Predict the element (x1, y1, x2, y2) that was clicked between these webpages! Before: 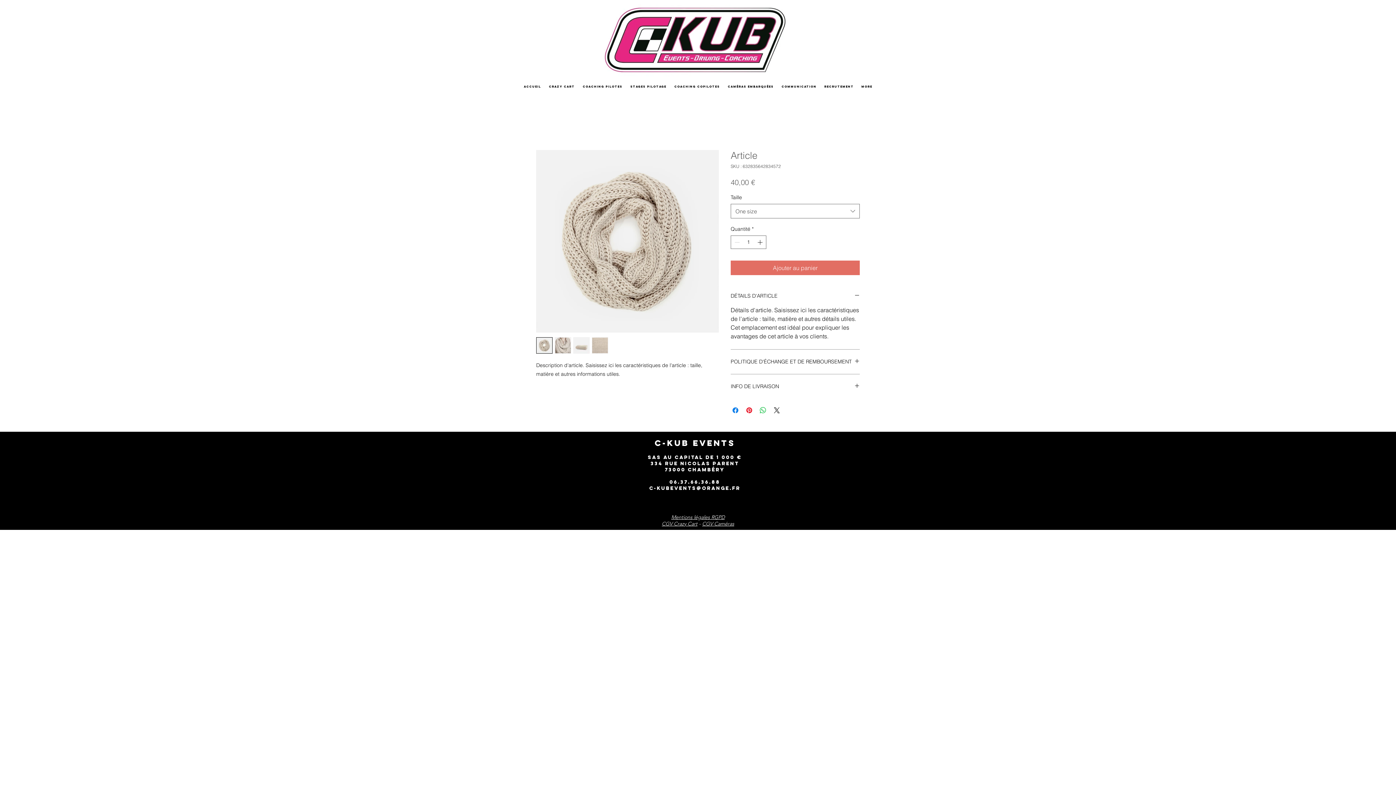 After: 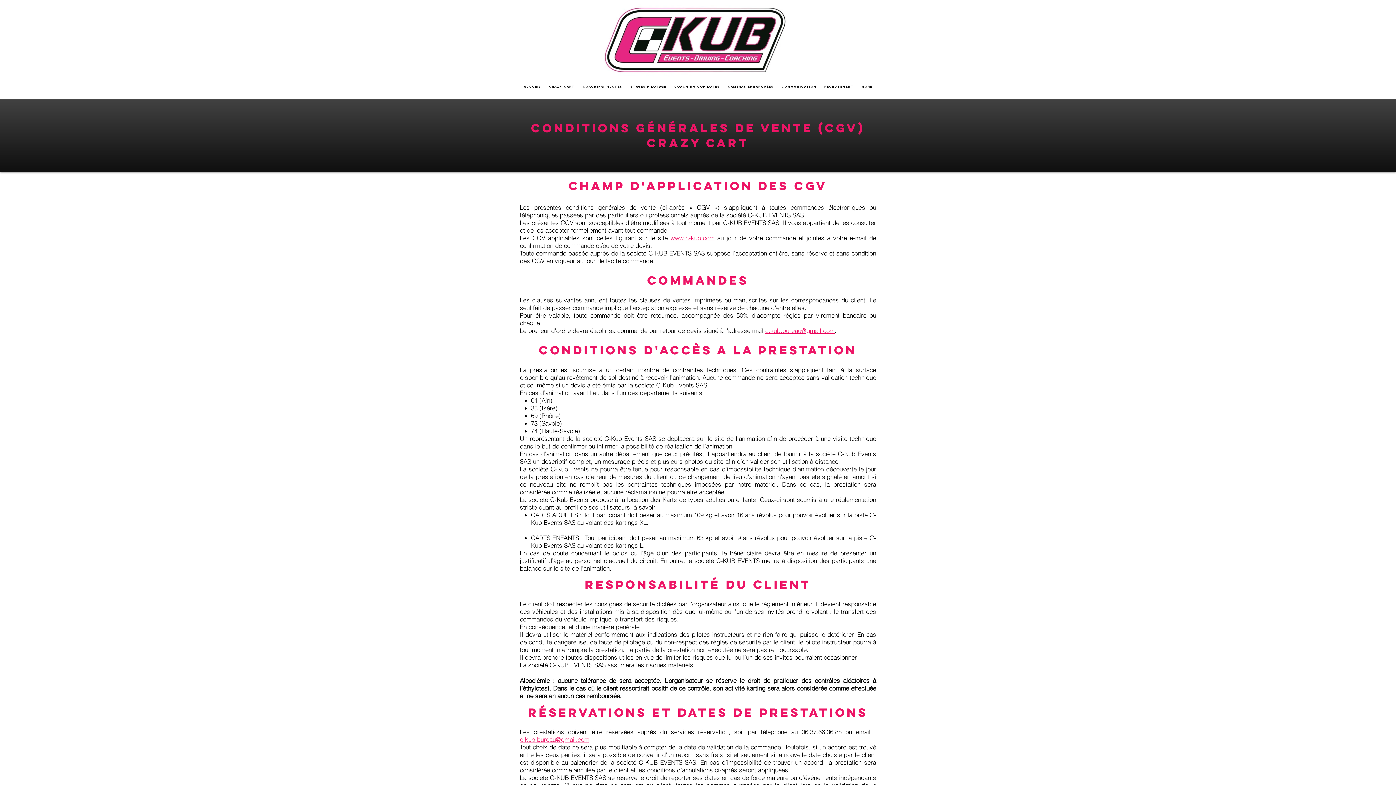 Action: bbox: (662, 520, 697, 527) label: CGV Crazy Cart